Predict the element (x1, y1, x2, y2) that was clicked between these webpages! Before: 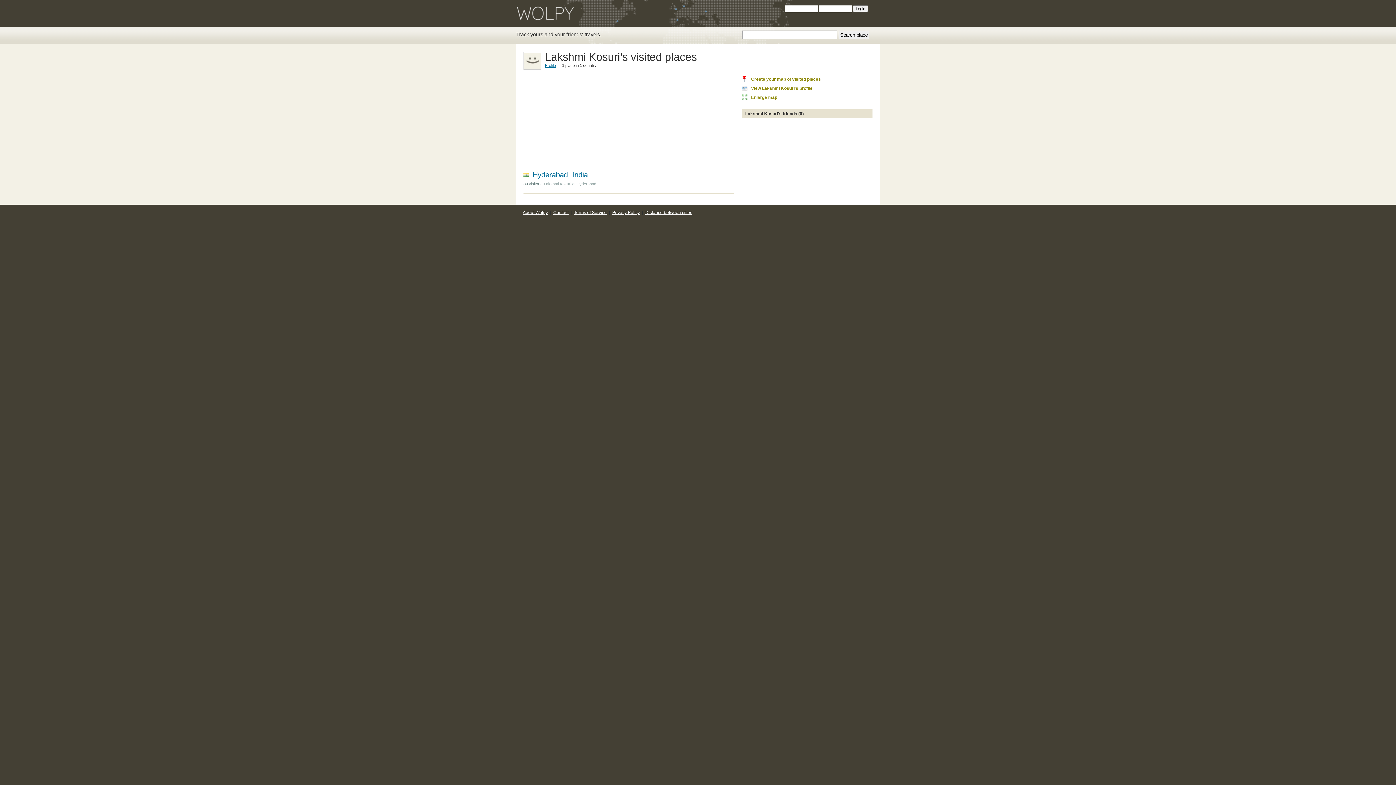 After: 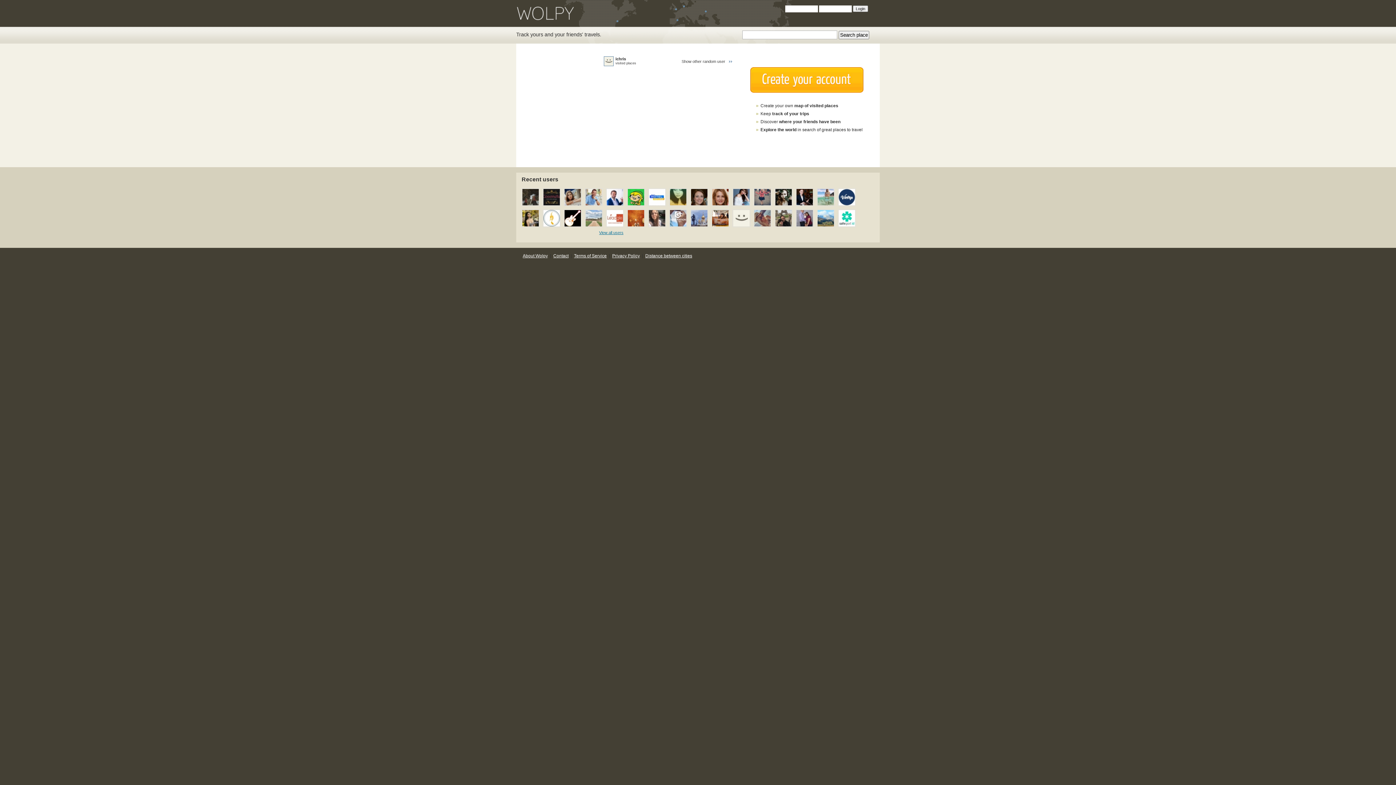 Action: label: Track yours and your friends' travels. bbox: (516, 31, 601, 37)